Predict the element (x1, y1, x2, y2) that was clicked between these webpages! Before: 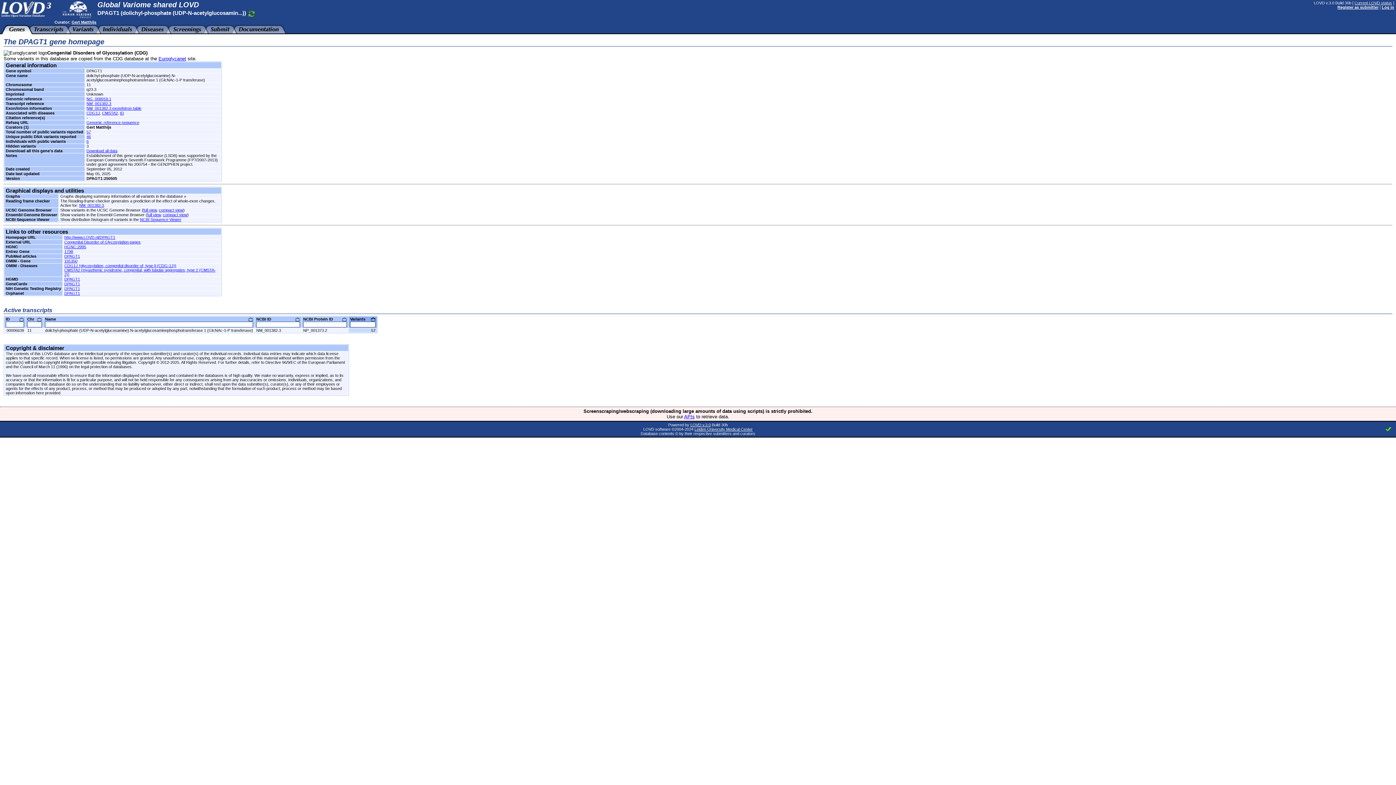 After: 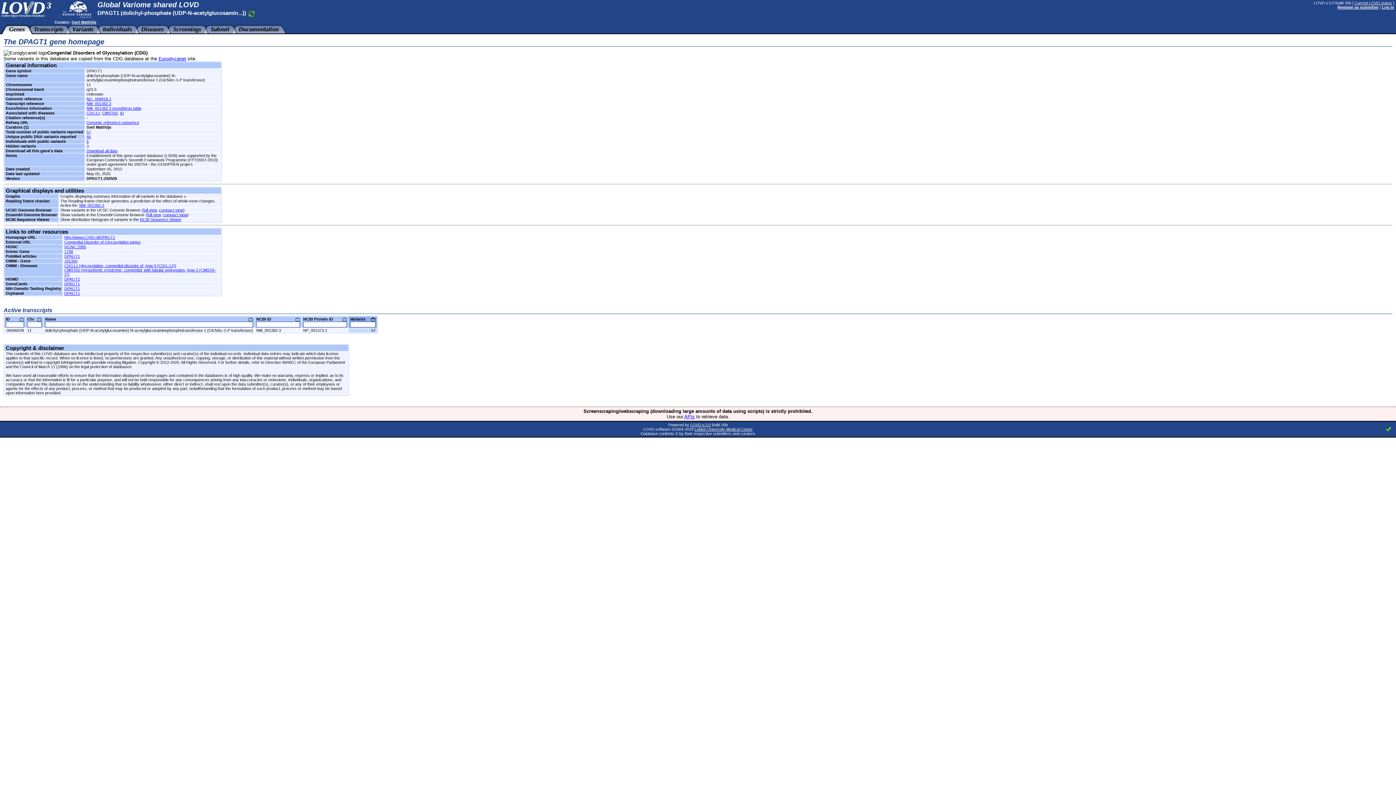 Action: bbox: (71, 20, 96, 24) label: Gert Matthijs